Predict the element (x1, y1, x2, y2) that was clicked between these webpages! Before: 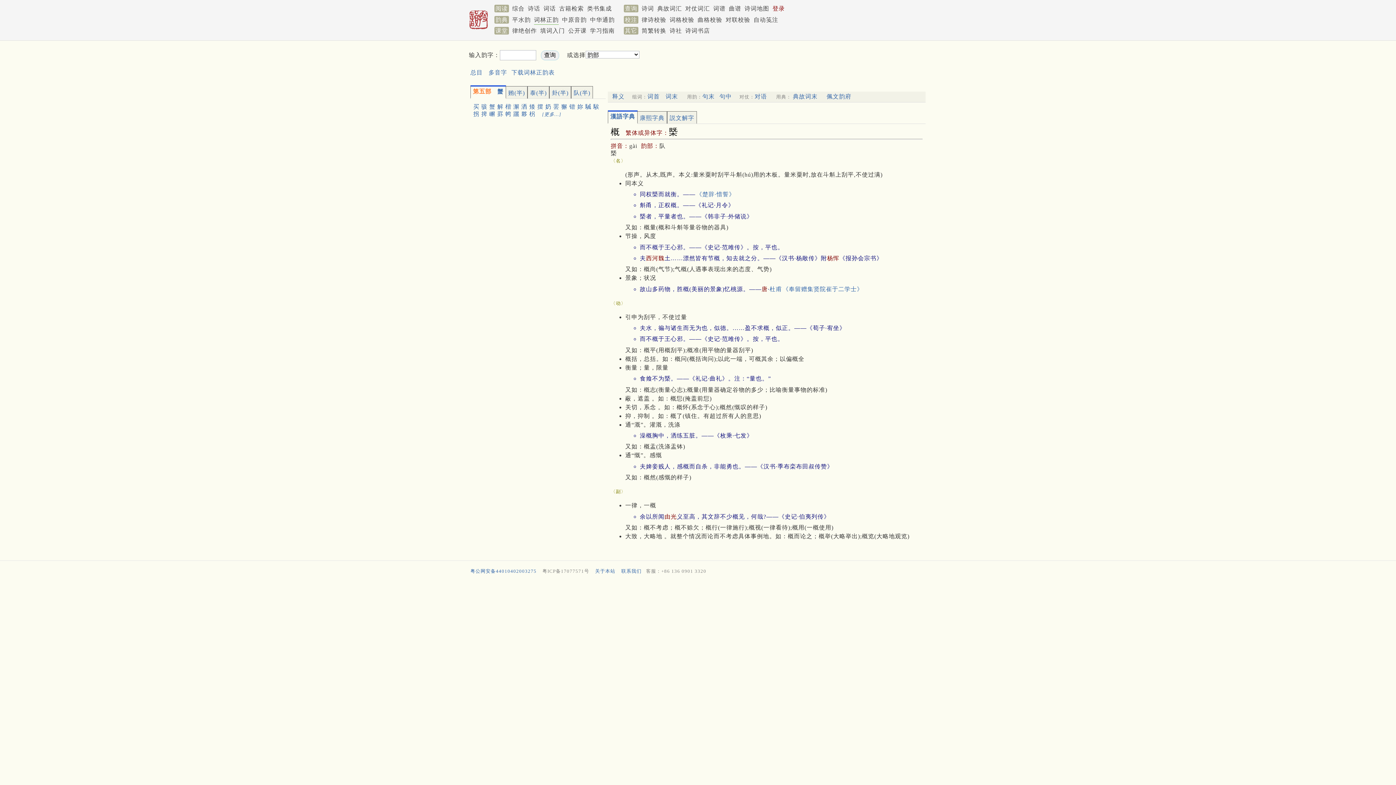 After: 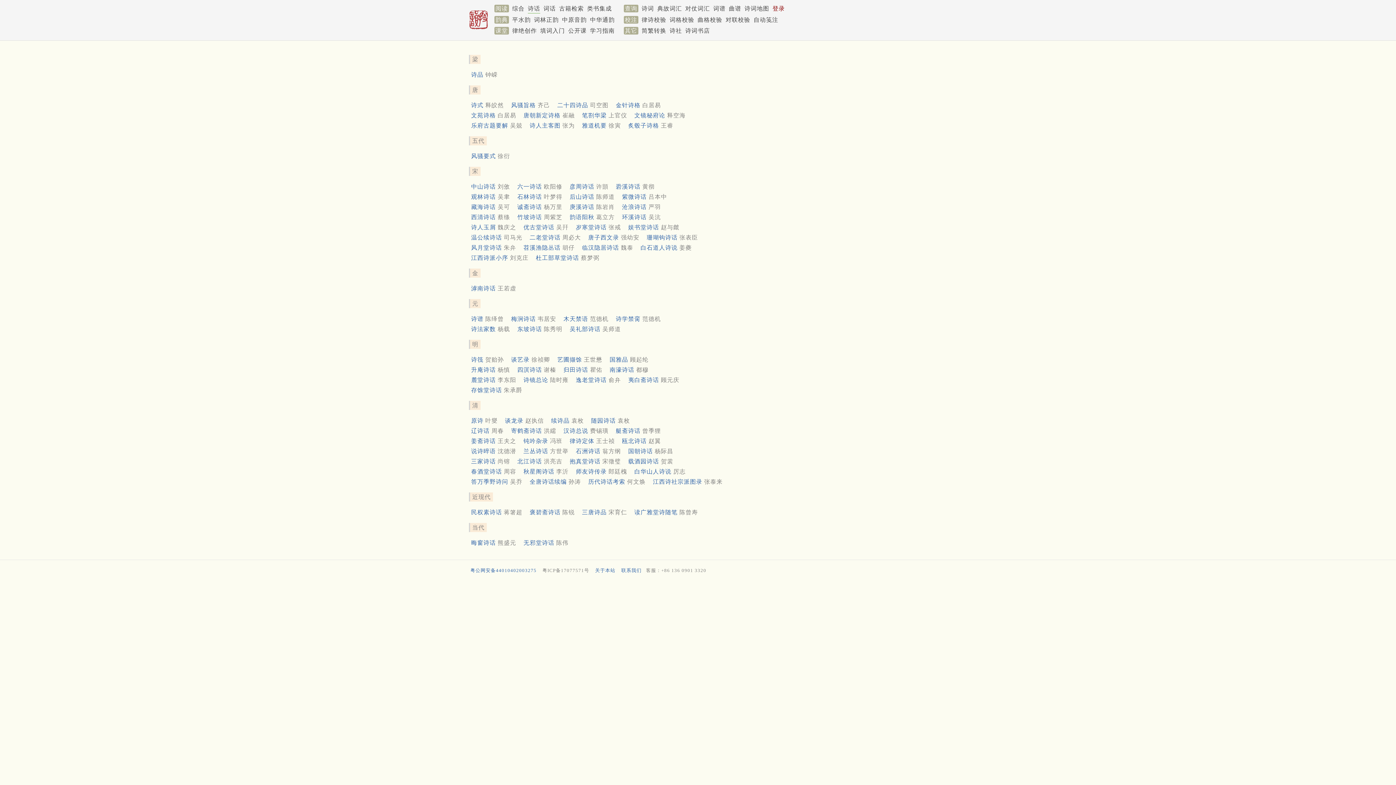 Action: label: 诗话 bbox: (528, 5, 540, 11)